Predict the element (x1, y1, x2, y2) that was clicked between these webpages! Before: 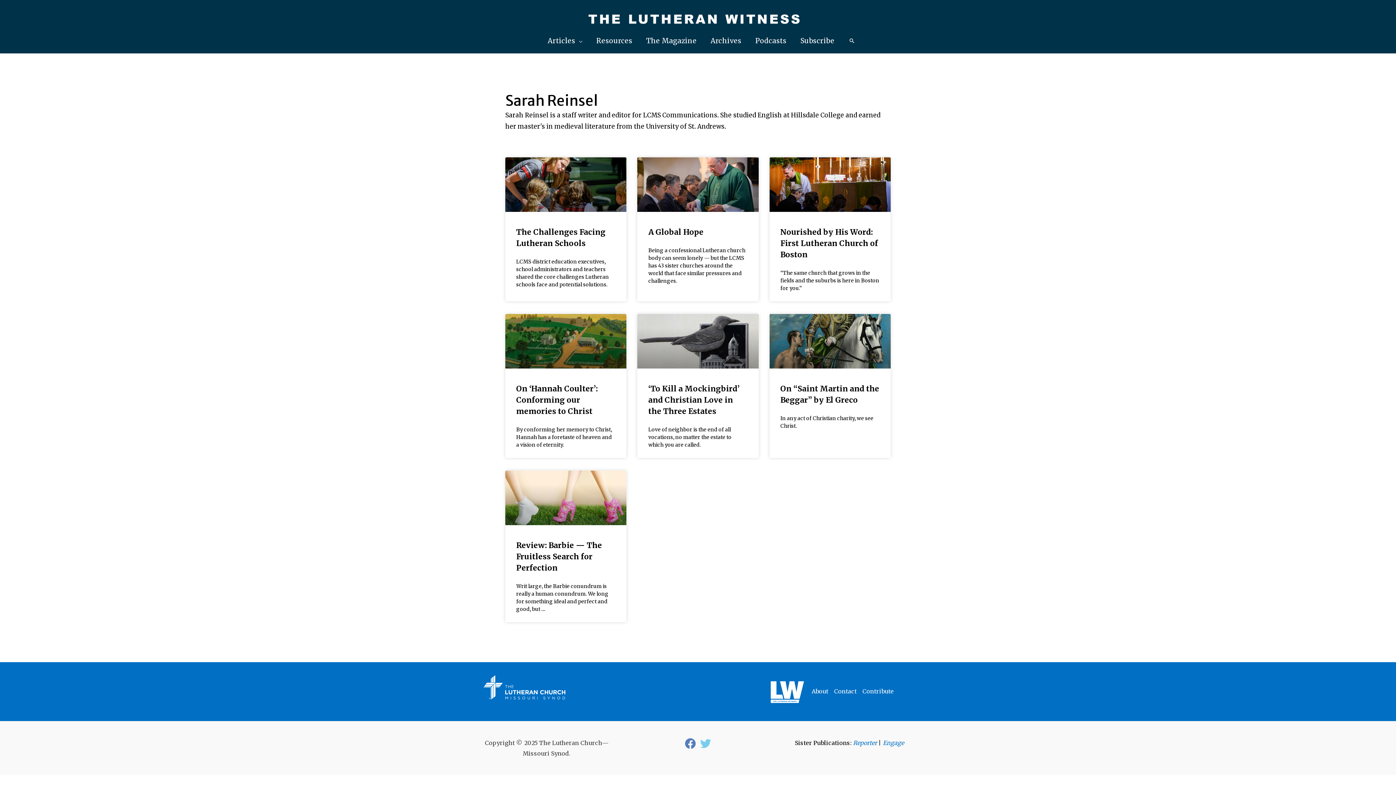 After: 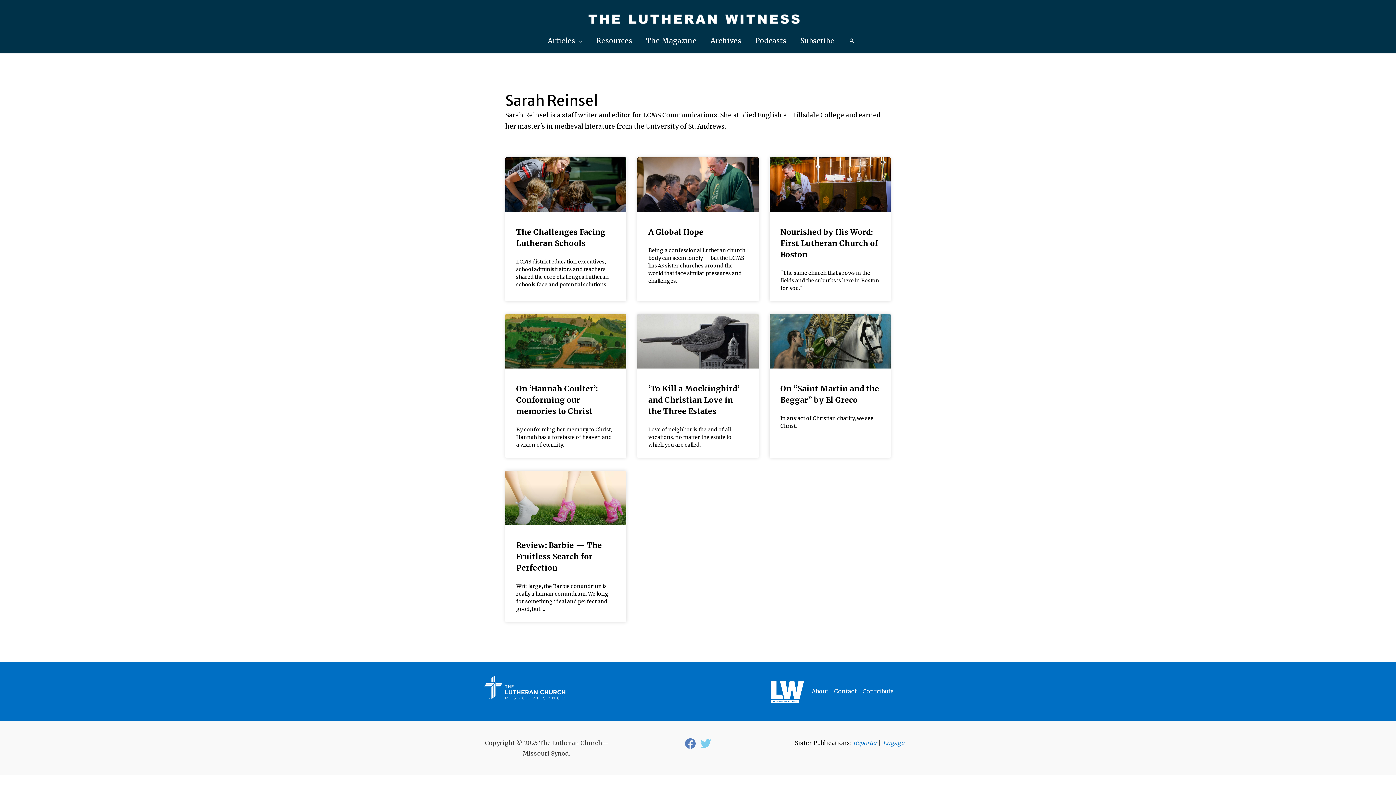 Action: label: Twitter bbox: (700, 738, 711, 749)